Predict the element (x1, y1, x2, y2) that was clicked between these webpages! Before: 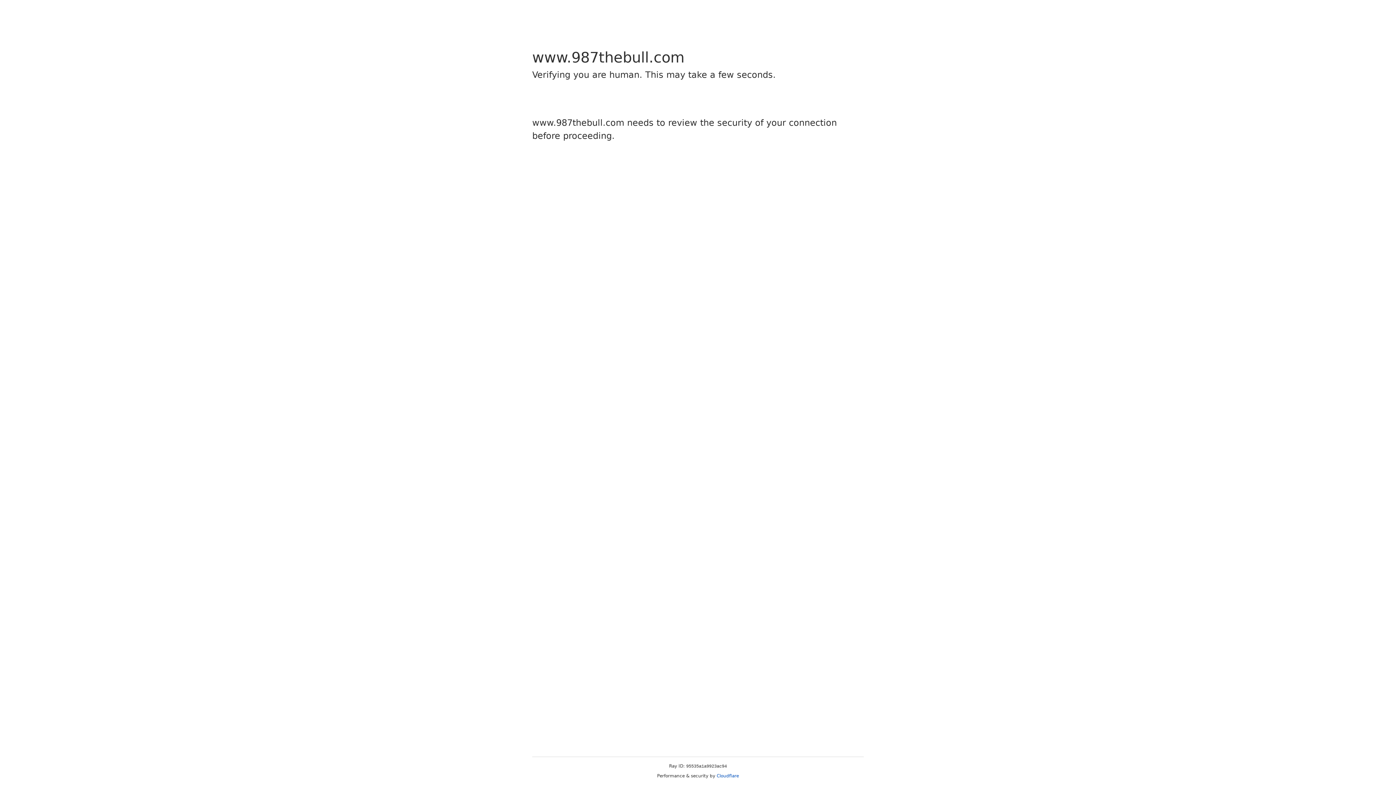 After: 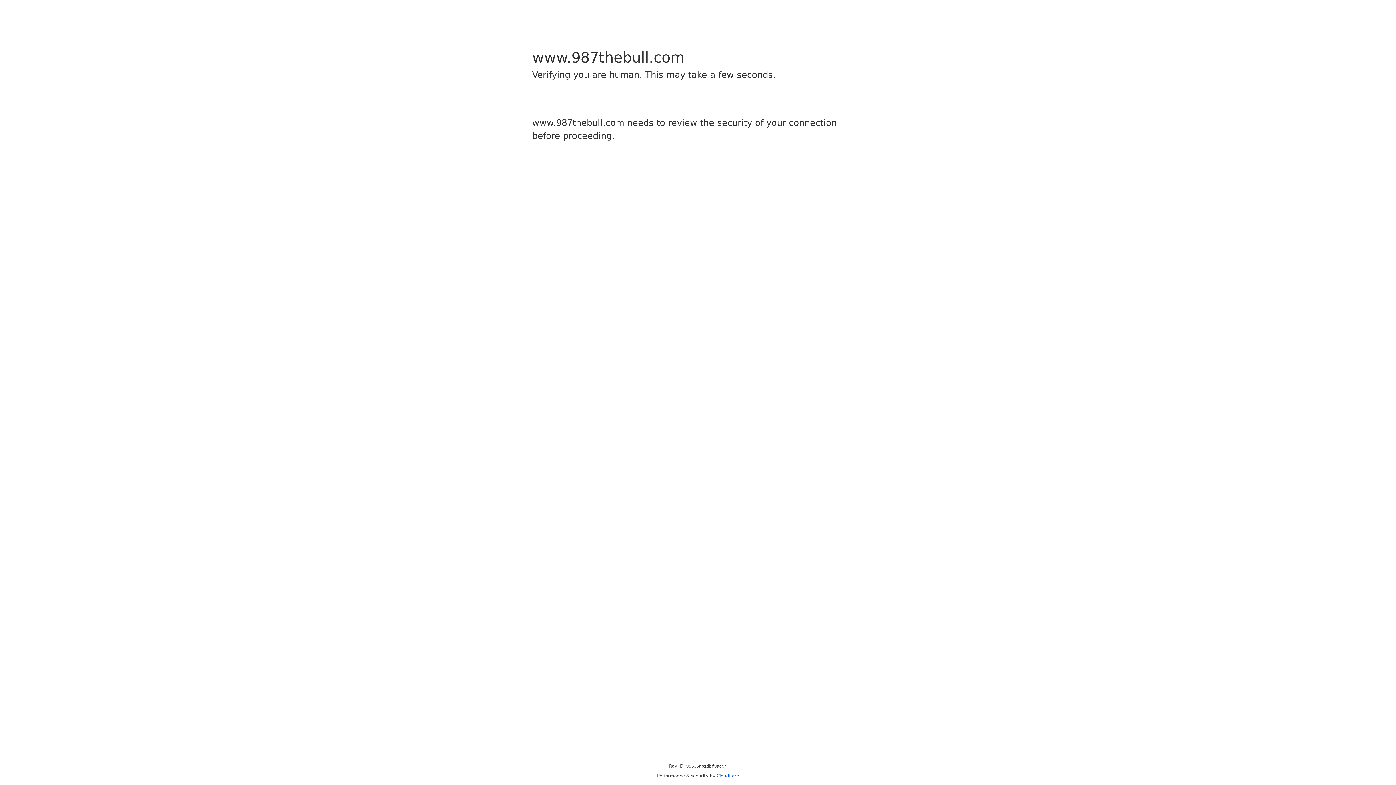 Action: bbox: (716, 773, 739, 778) label: Cloudflare